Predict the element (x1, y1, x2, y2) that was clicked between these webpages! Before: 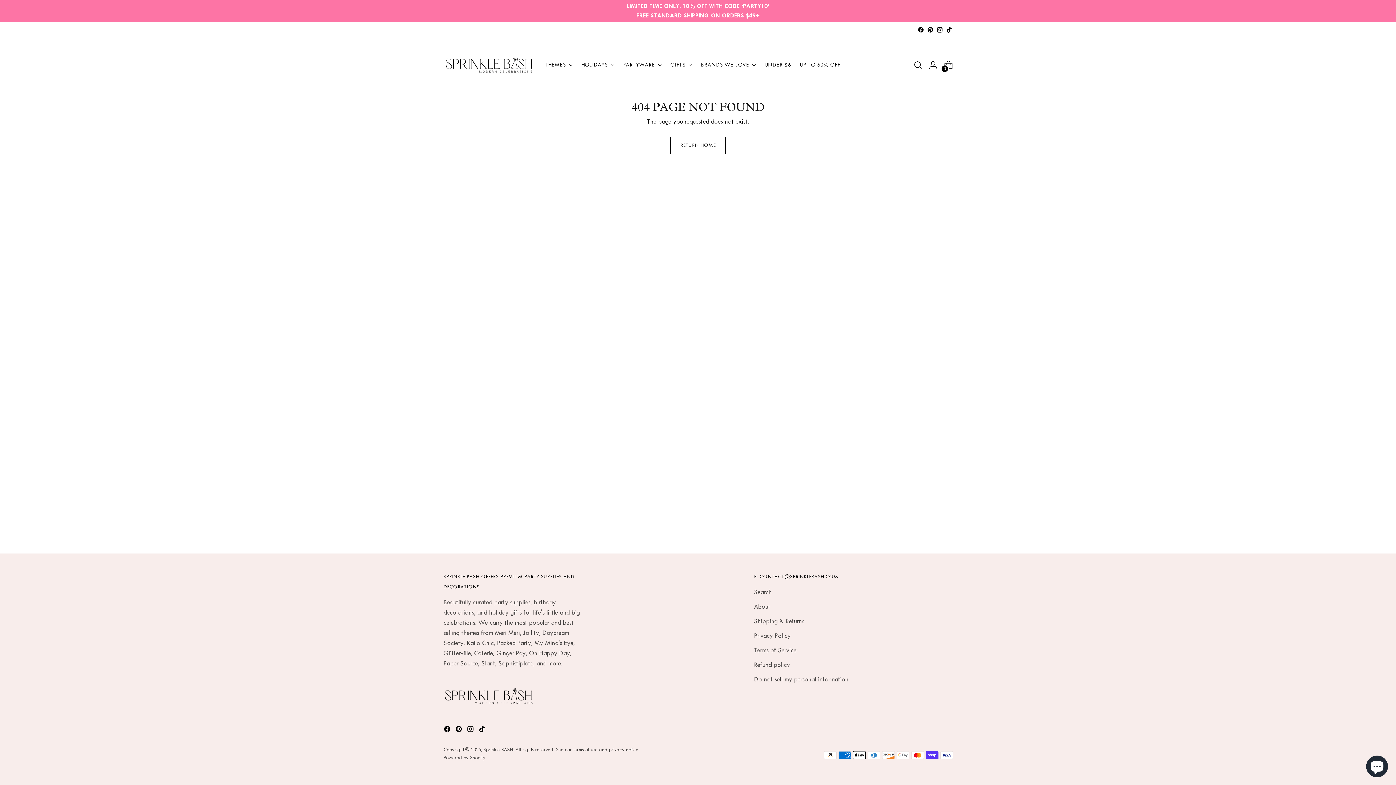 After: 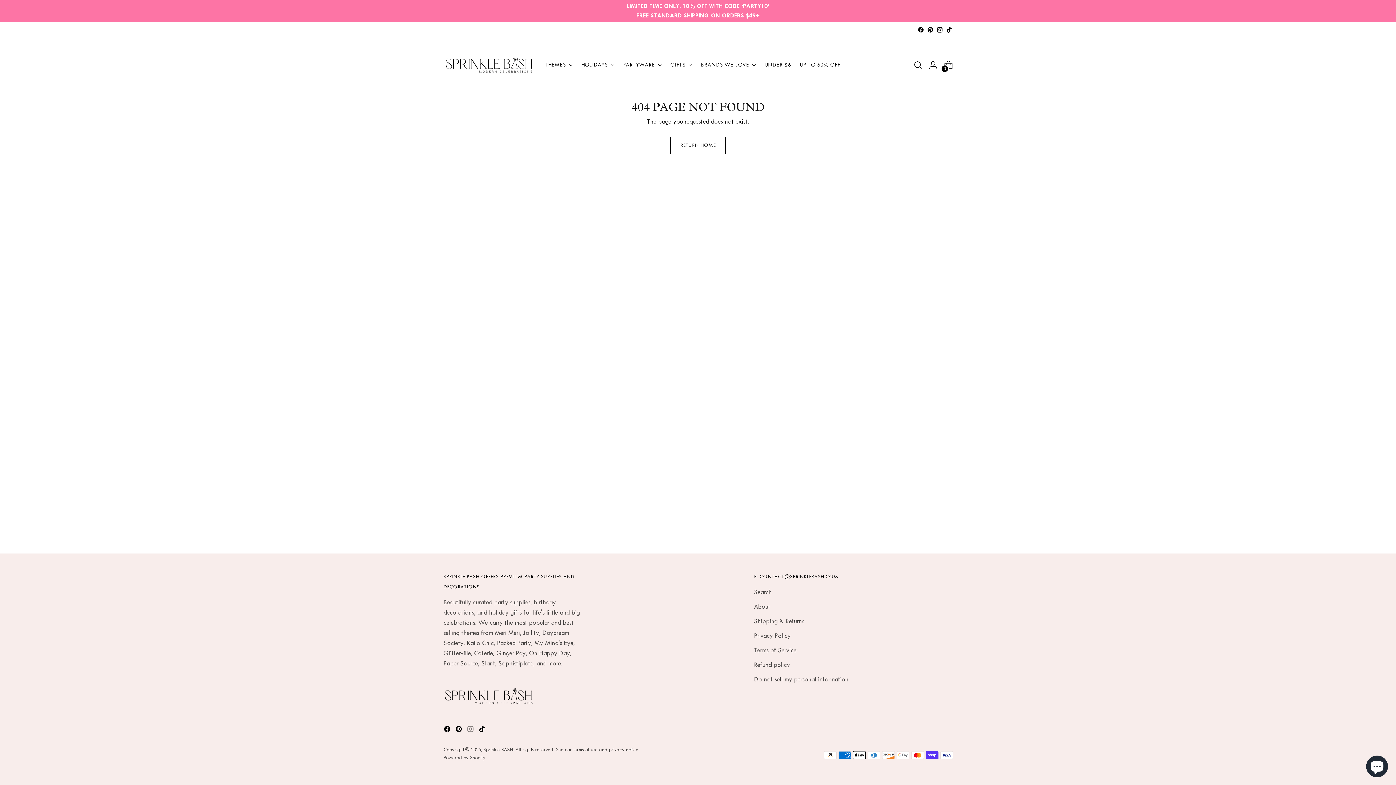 Action: bbox: (466, 725, 475, 736)